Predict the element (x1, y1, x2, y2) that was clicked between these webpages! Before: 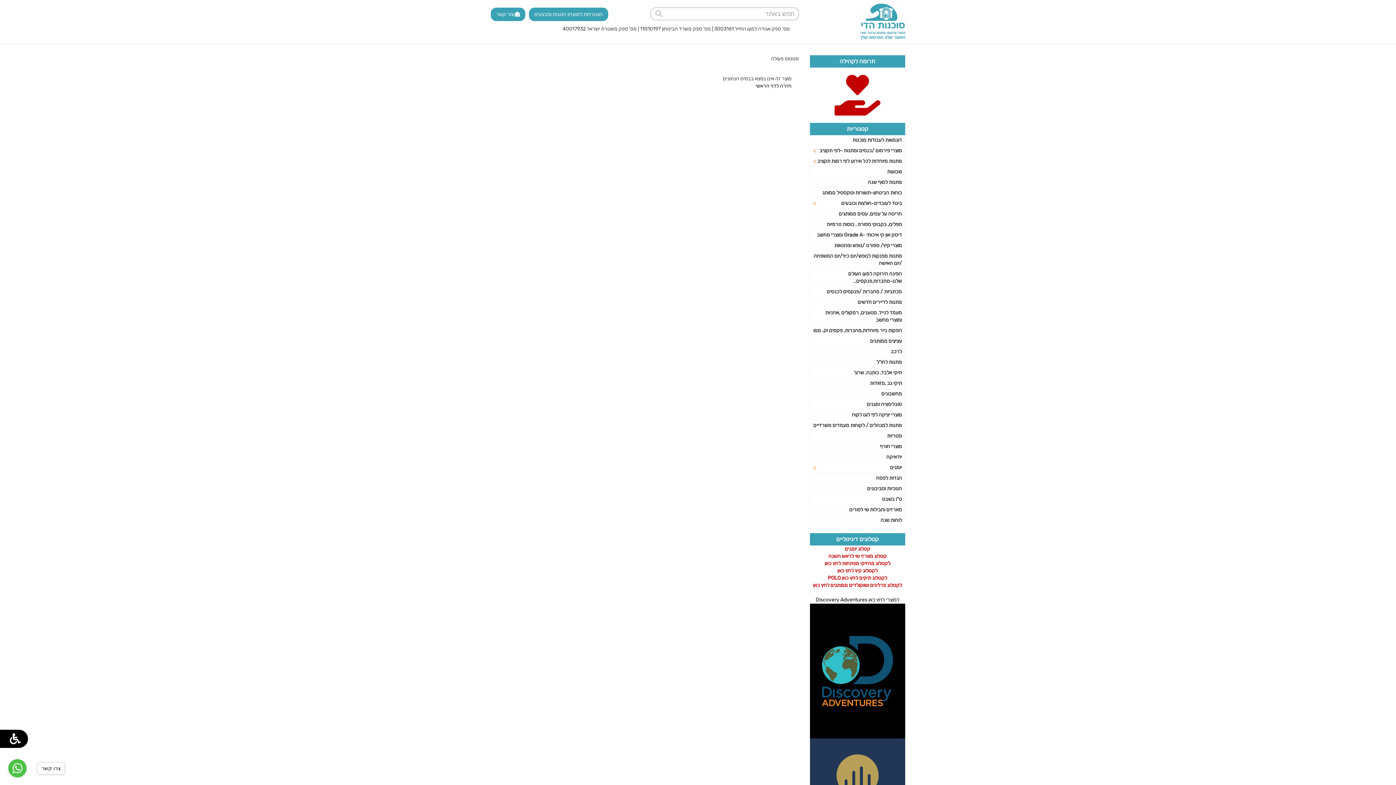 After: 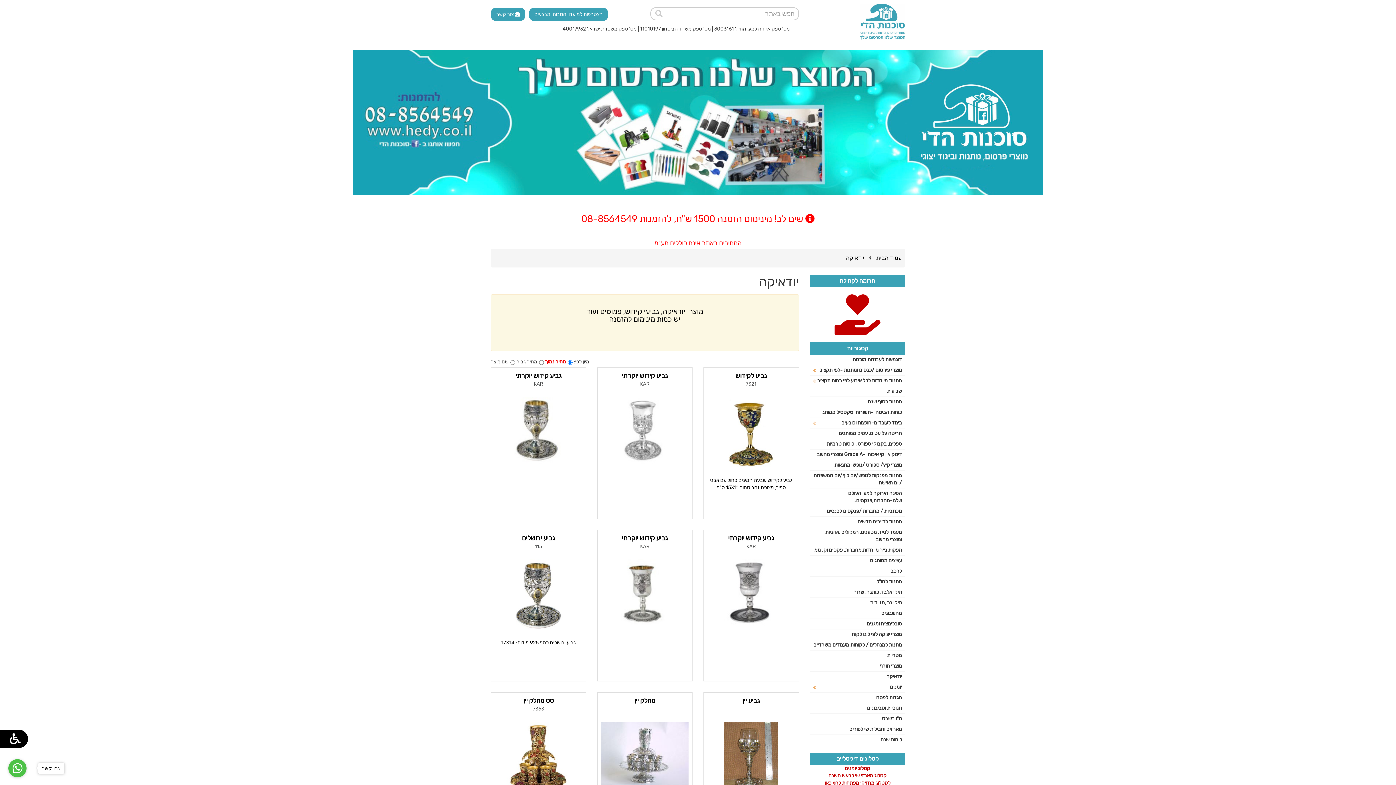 Action: label: יודאיקה bbox: (810, 452, 905, 462)